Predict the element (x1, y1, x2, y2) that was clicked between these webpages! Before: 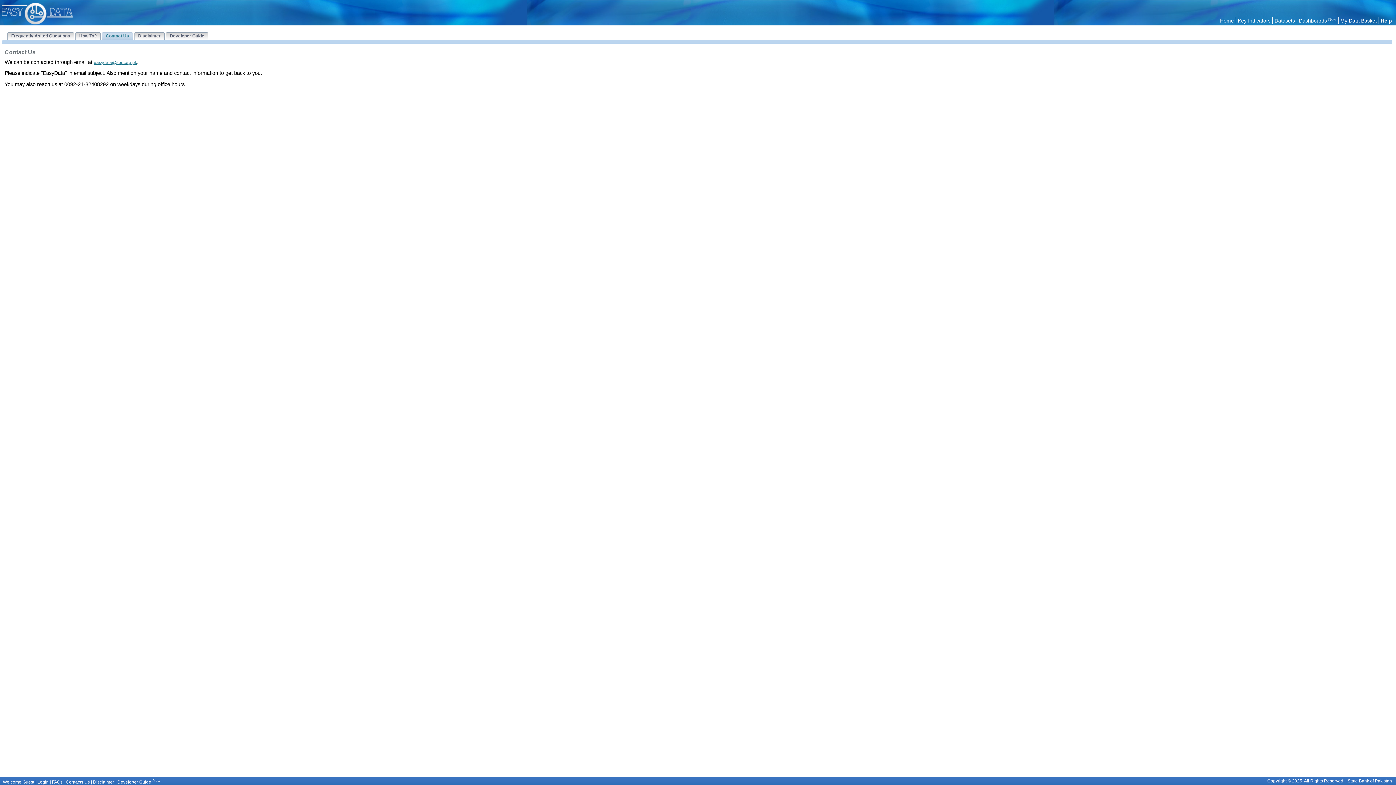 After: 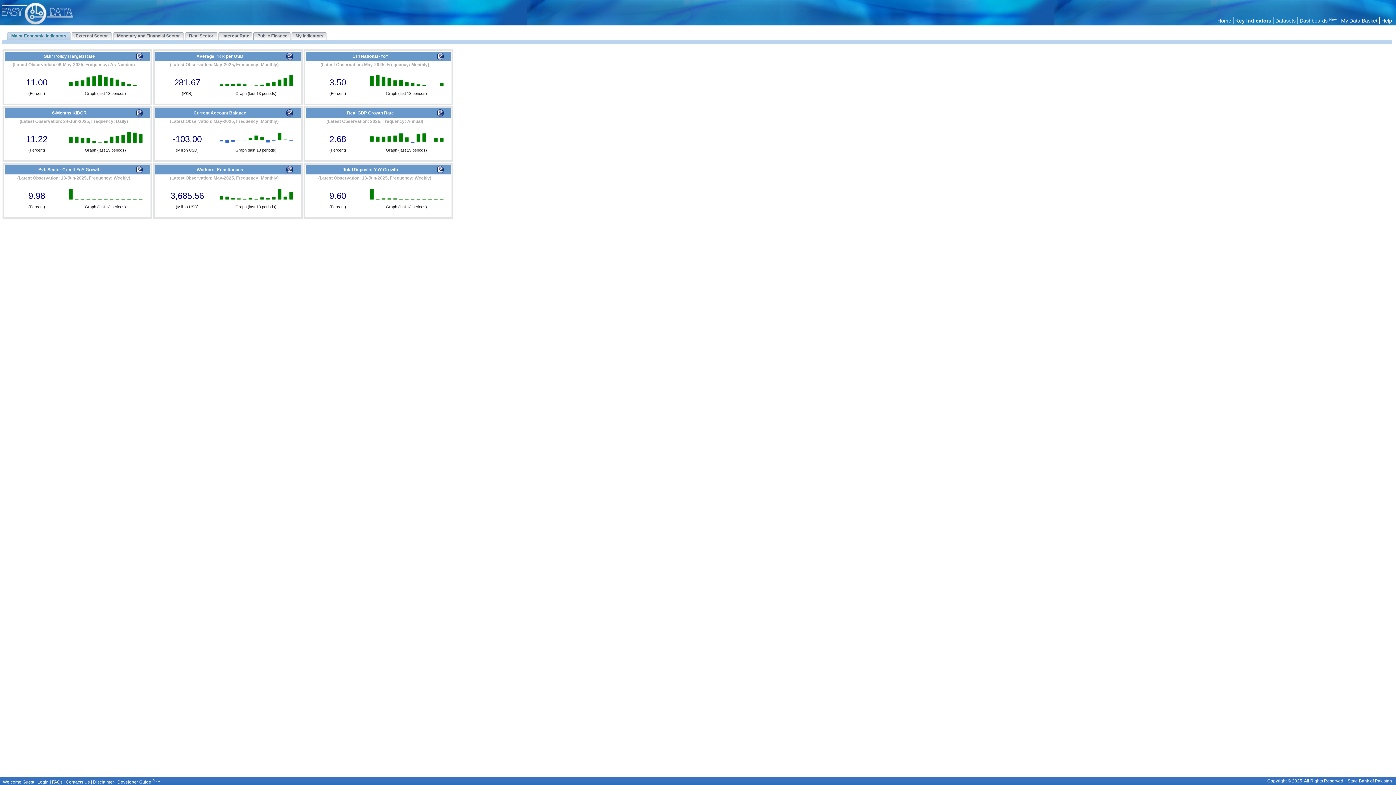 Action: bbox: (1236, 17, 1273, 24) label: Key Indicators